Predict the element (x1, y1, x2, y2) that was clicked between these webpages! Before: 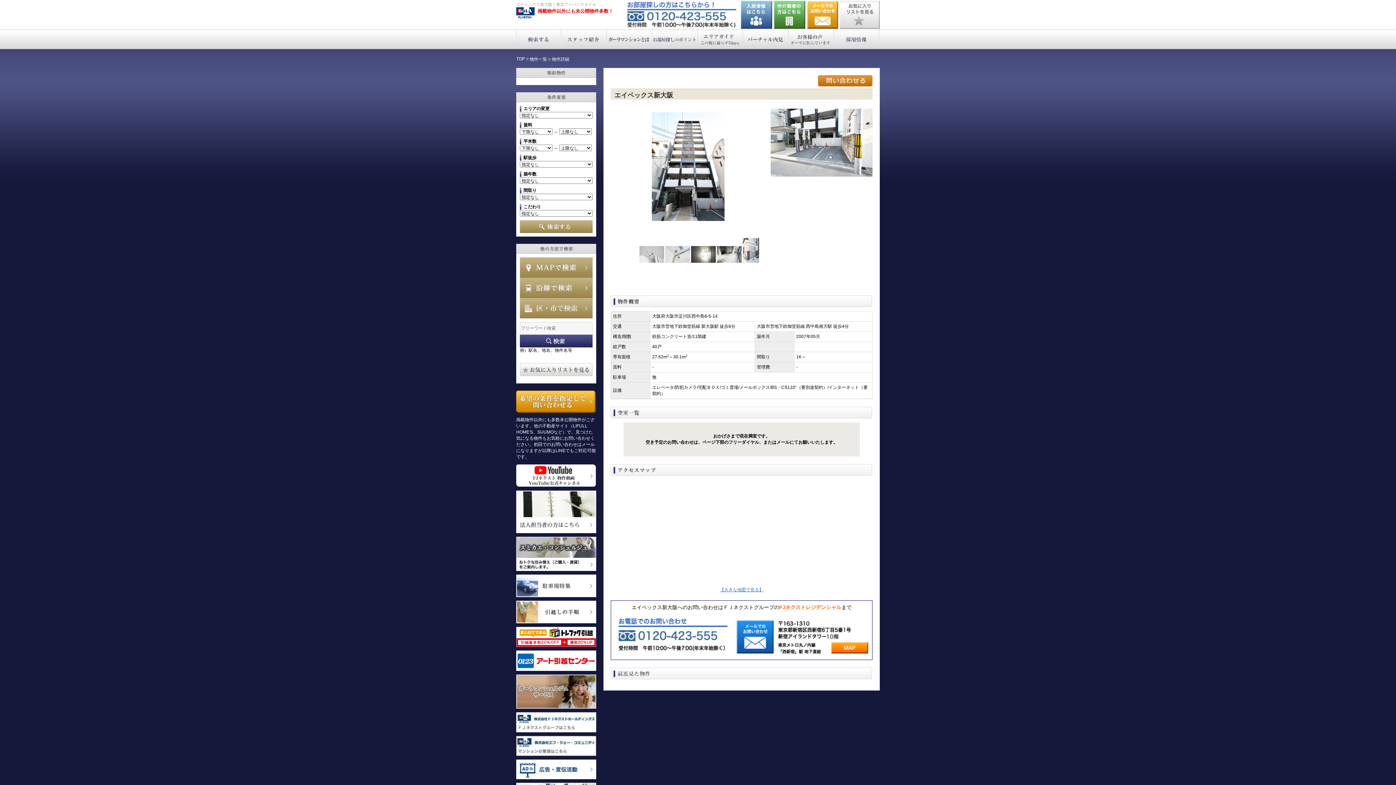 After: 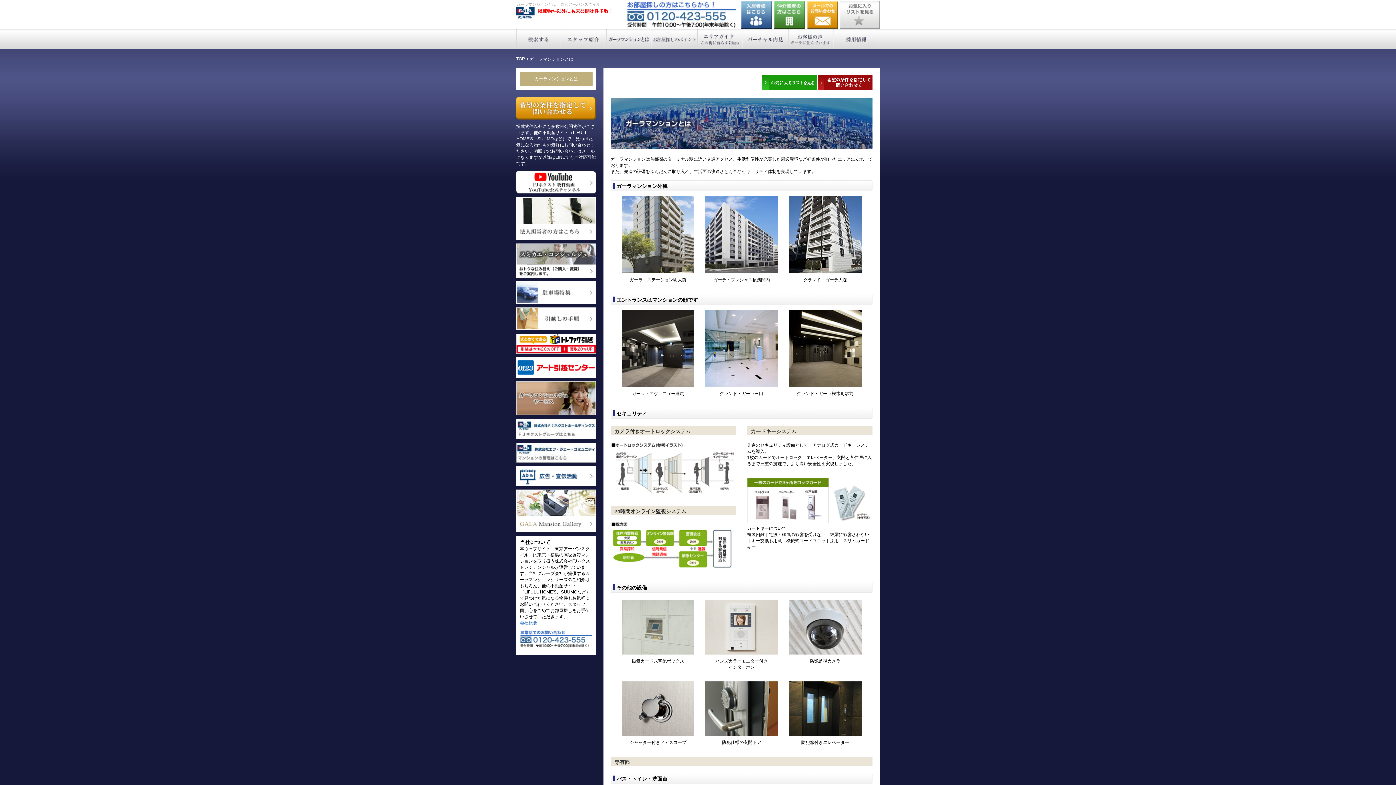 Action: label: ガーラマンションとは bbox: (606, 29, 652, 49)